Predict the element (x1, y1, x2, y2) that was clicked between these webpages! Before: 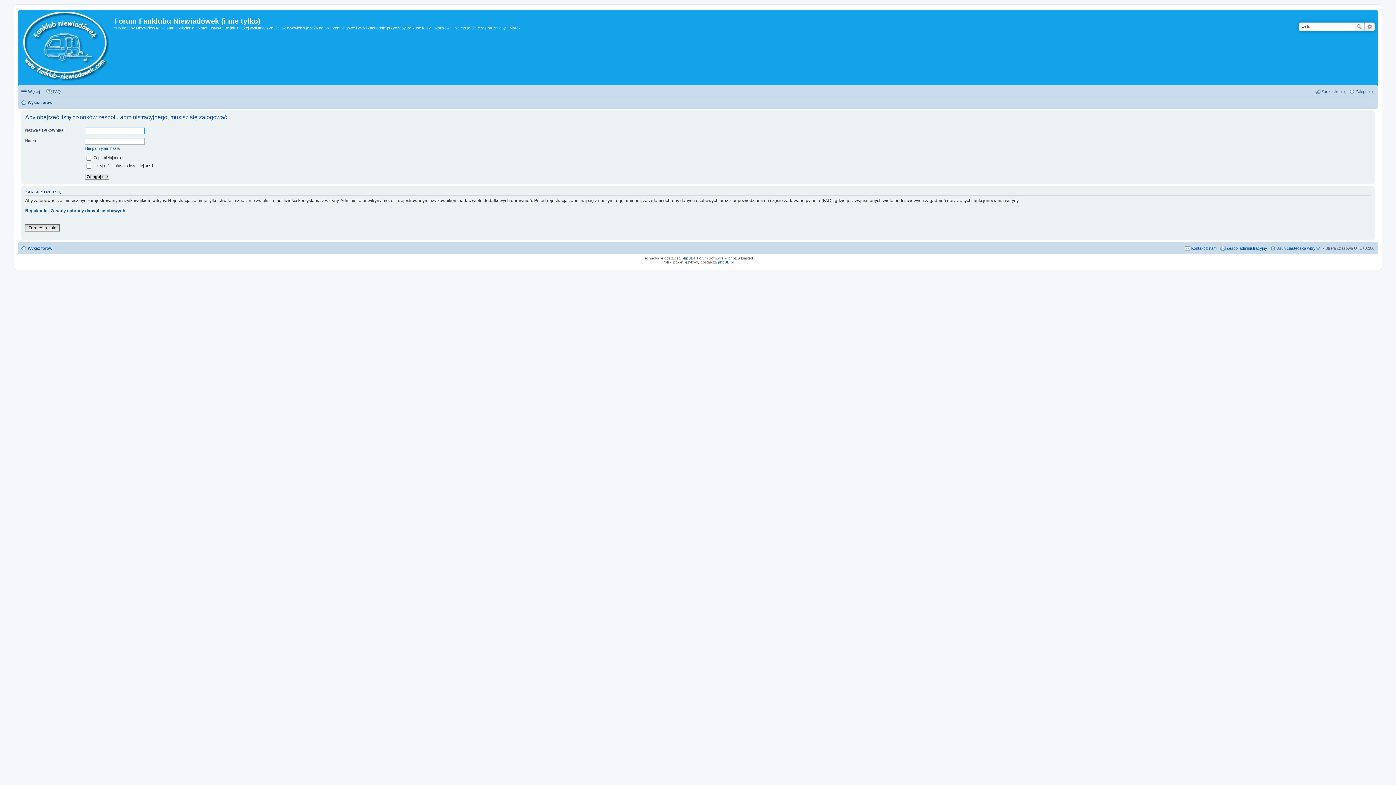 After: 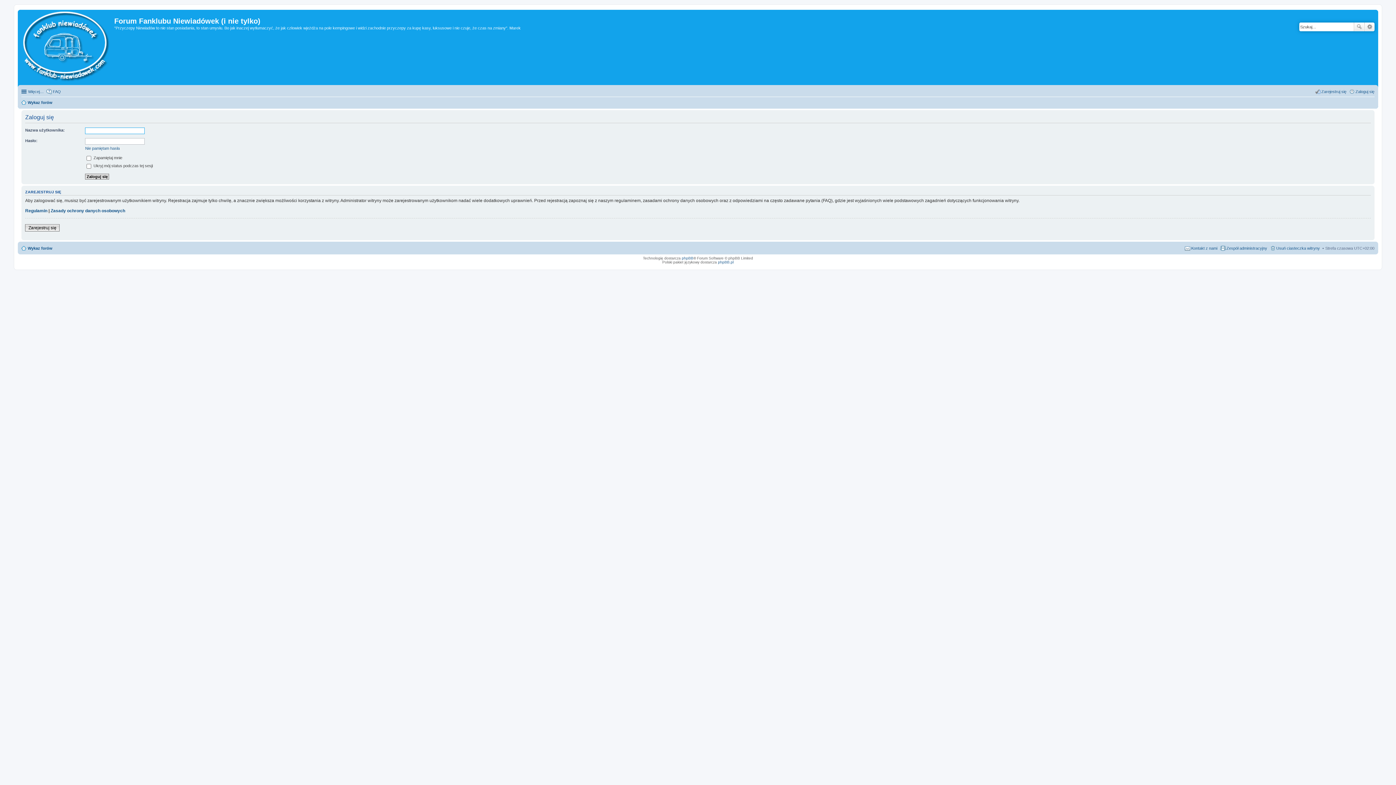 Action: bbox: (1349, 87, 1374, 96) label: Zaloguj się